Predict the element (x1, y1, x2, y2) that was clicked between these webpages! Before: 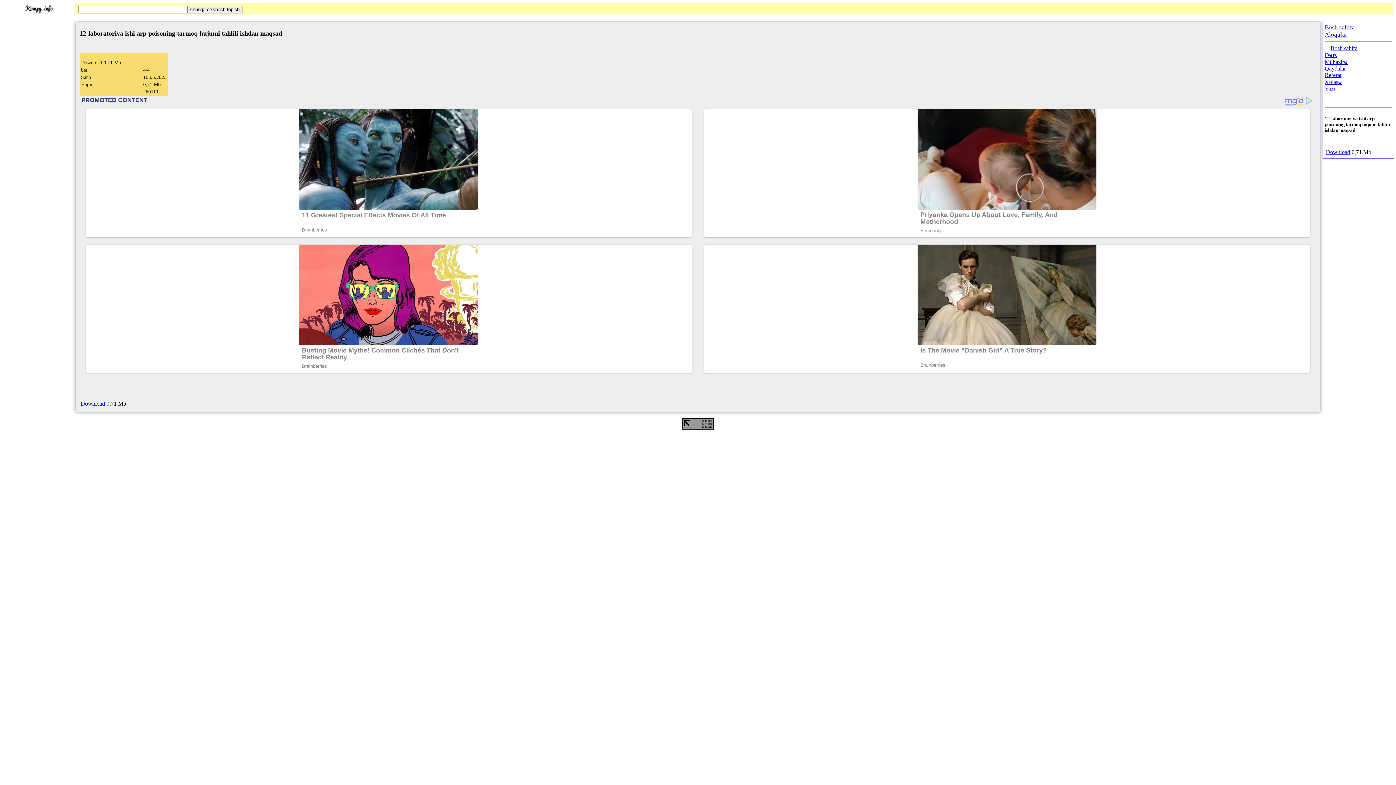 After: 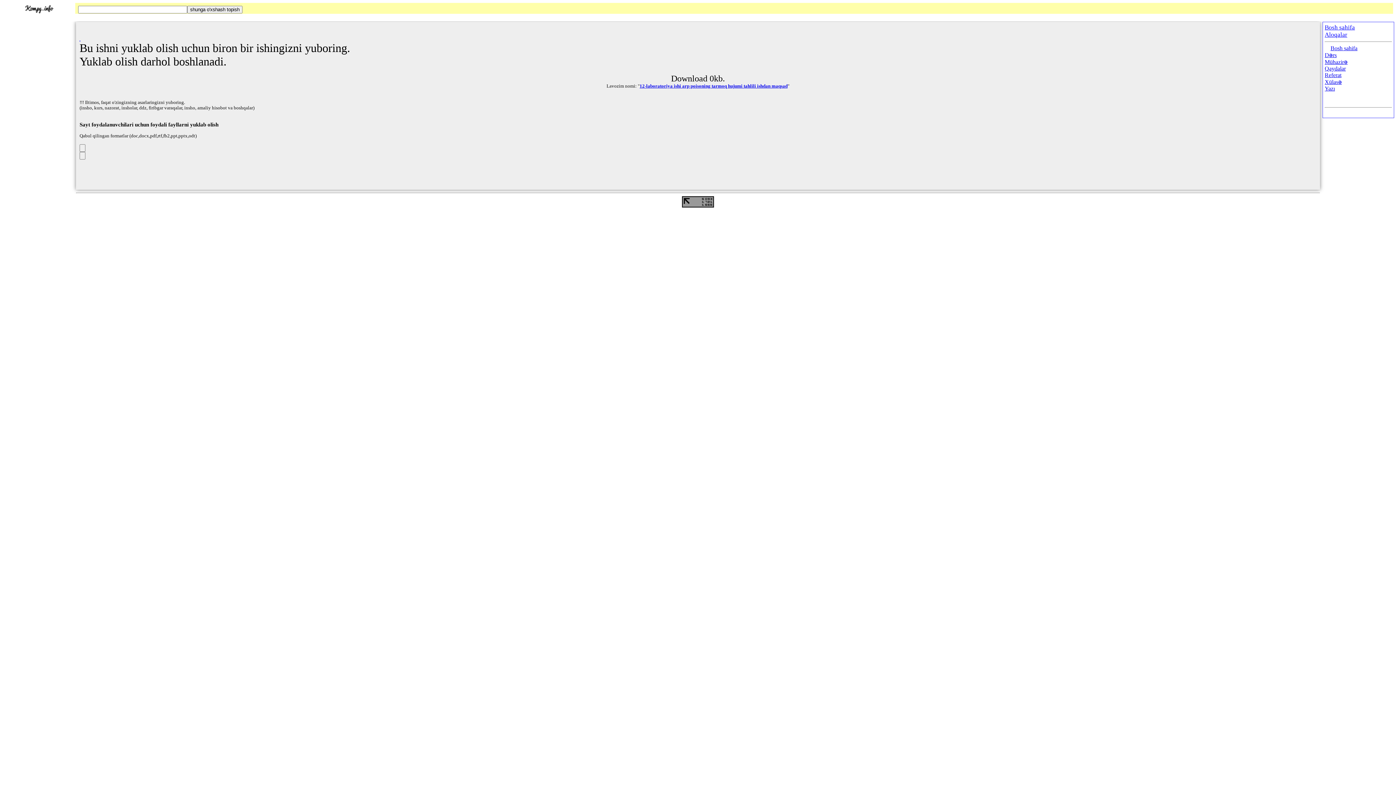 Action: bbox: (1326, 149, 1350, 155) label: Download